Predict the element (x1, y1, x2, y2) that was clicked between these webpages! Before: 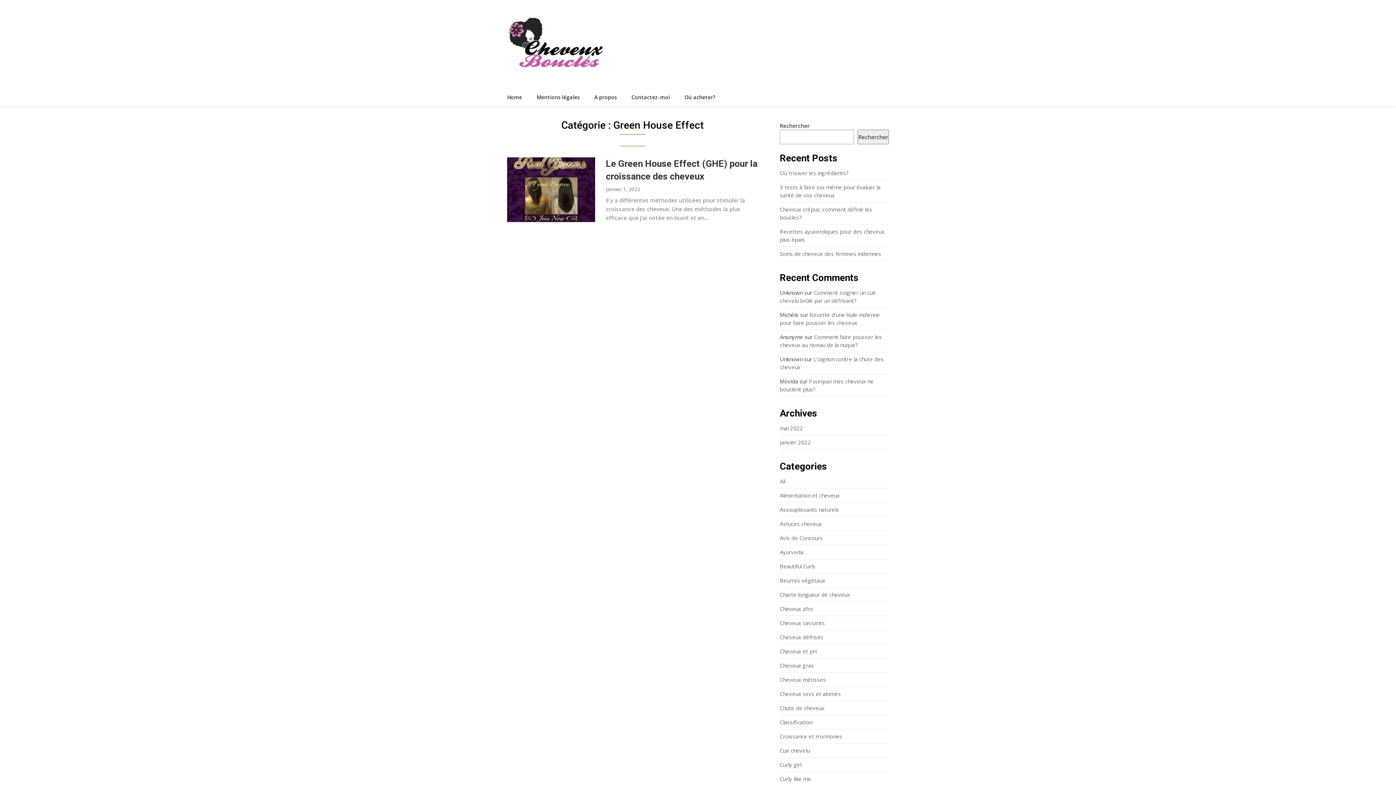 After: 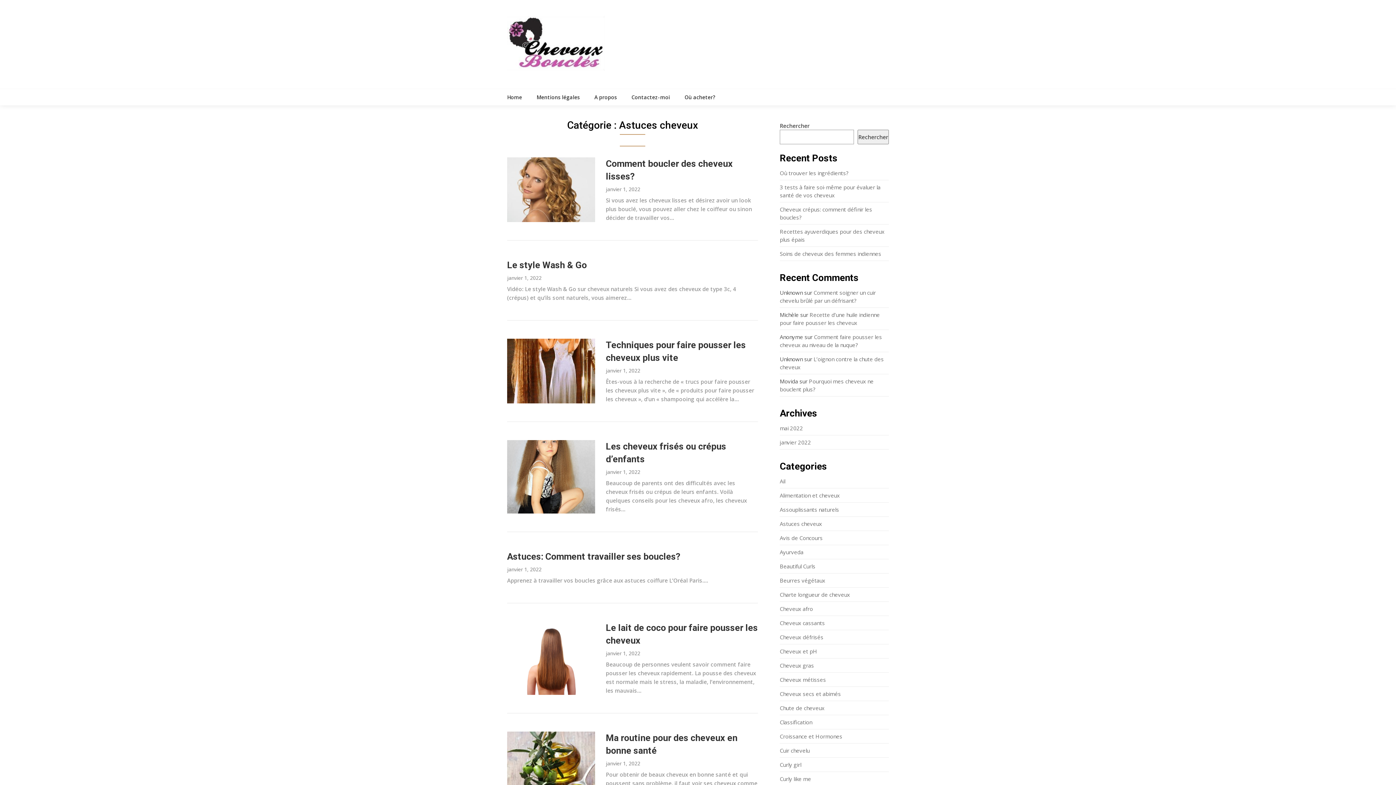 Action: bbox: (780, 520, 822, 527) label: Astuces cheveux